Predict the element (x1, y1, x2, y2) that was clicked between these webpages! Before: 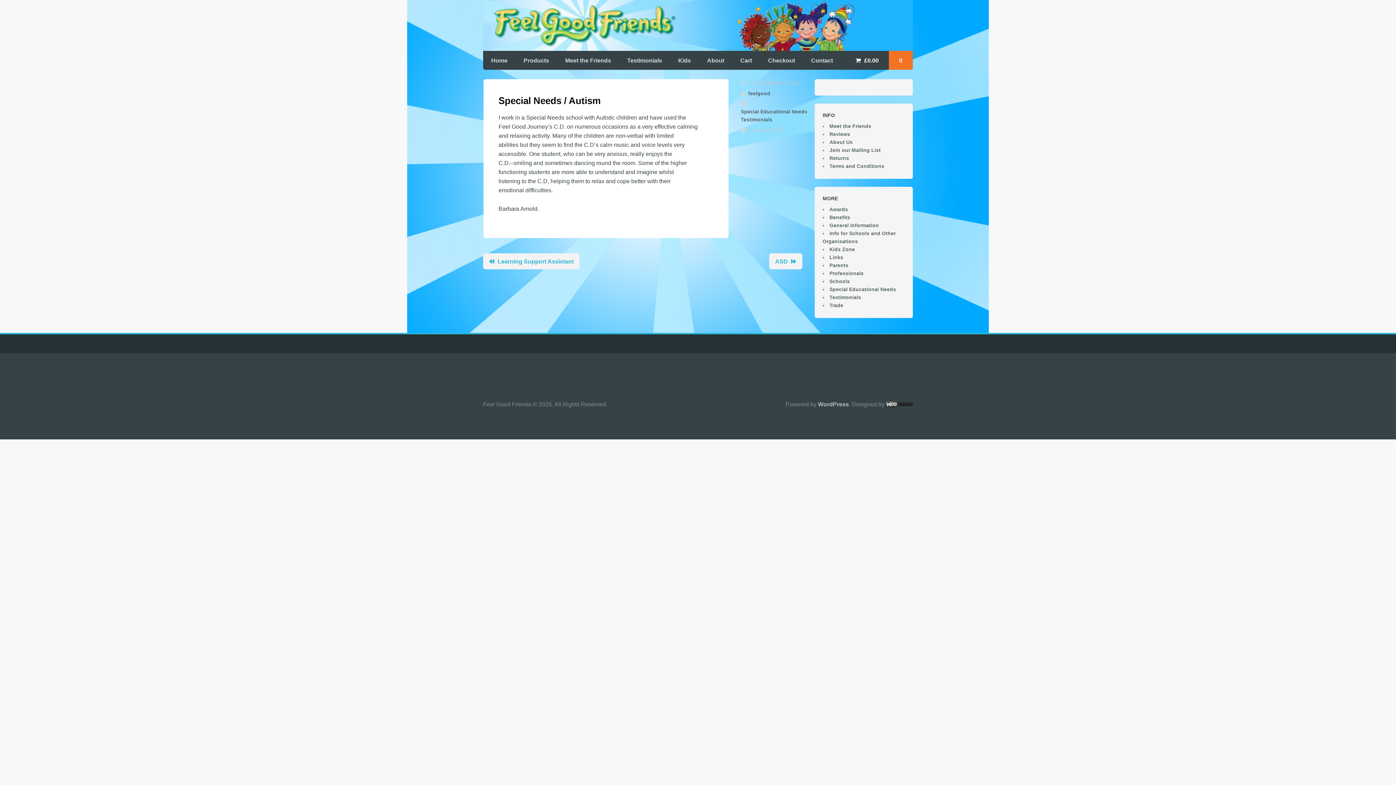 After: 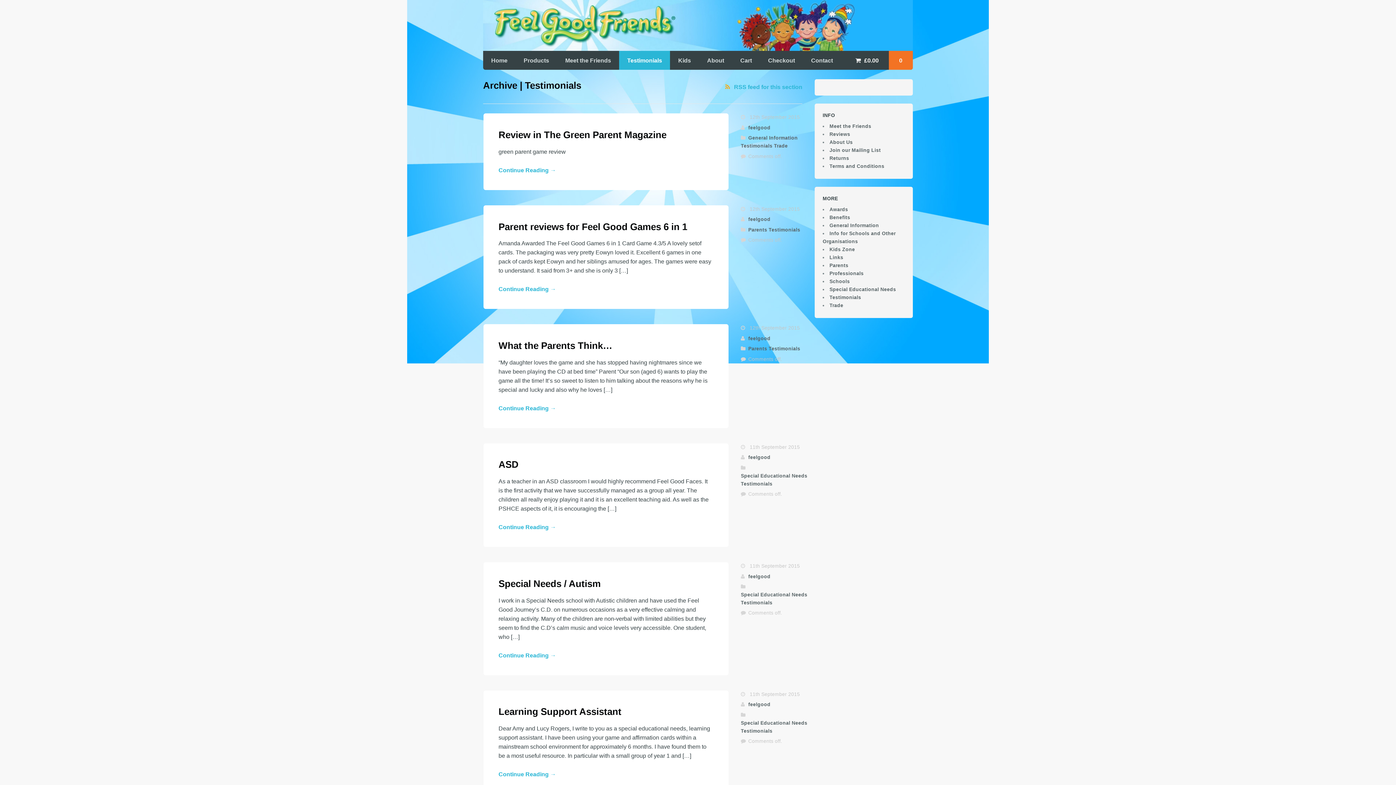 Action: label: Testimonials bbox: (619, 50, 670, 69)